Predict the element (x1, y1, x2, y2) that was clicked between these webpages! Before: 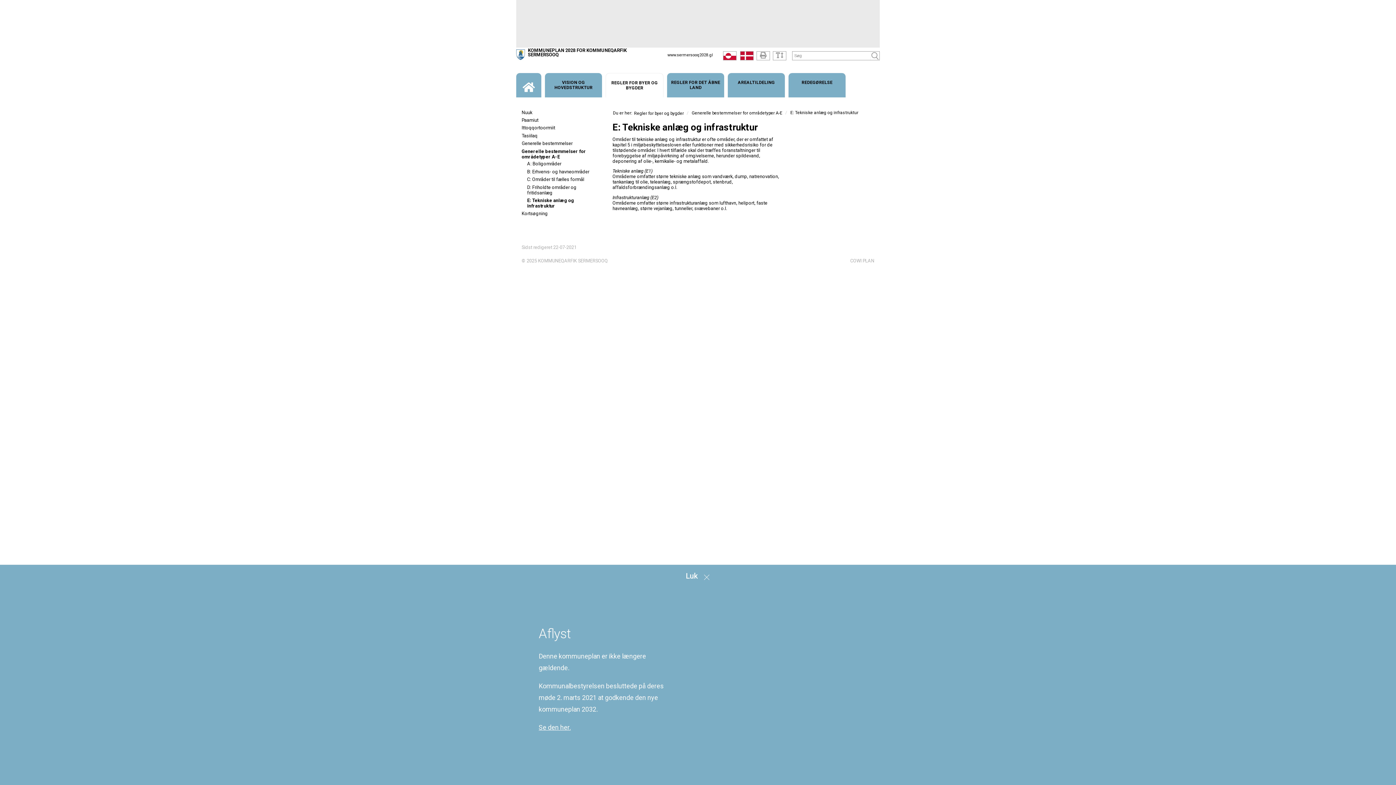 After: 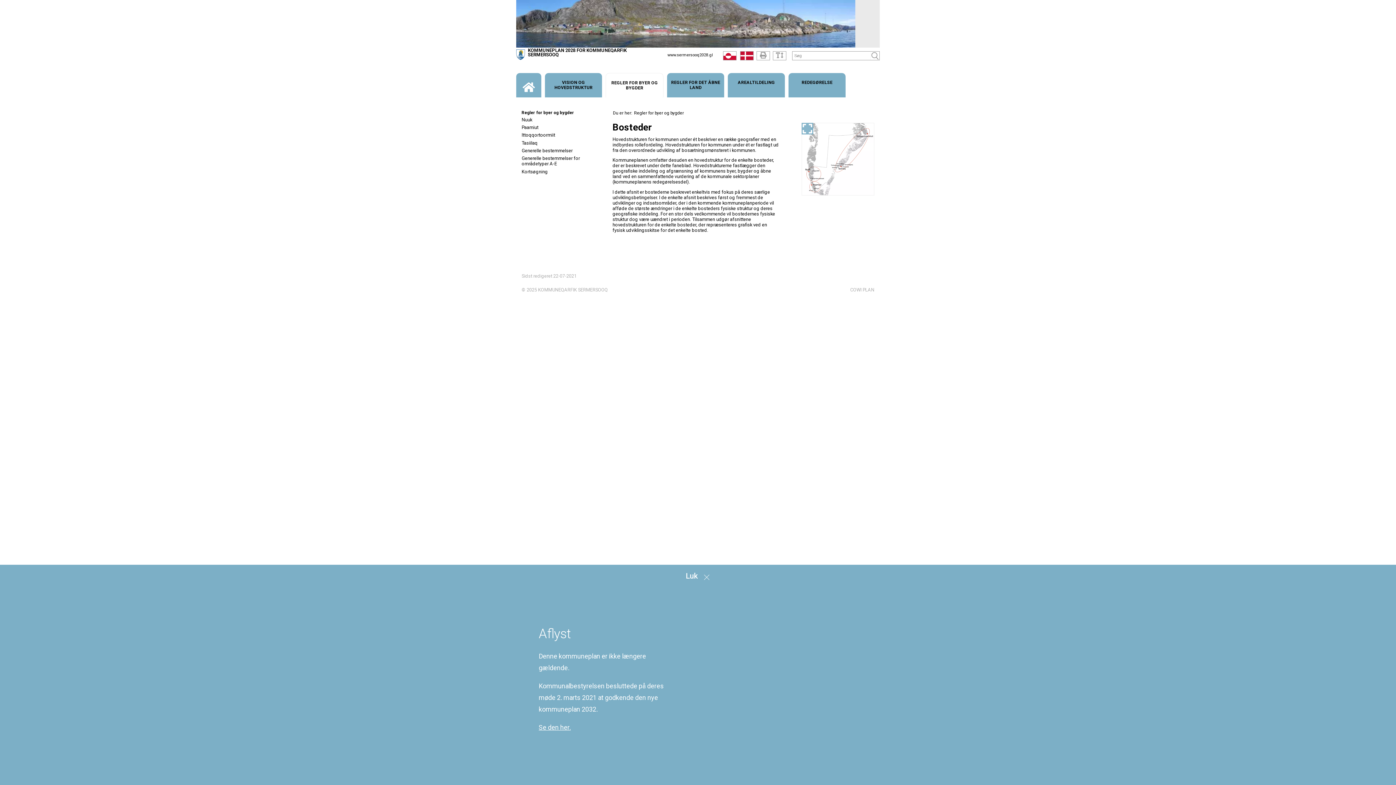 Action: bbox: (605, 72, 663, 97) label: REGLER FOR BYER OG BYGDER